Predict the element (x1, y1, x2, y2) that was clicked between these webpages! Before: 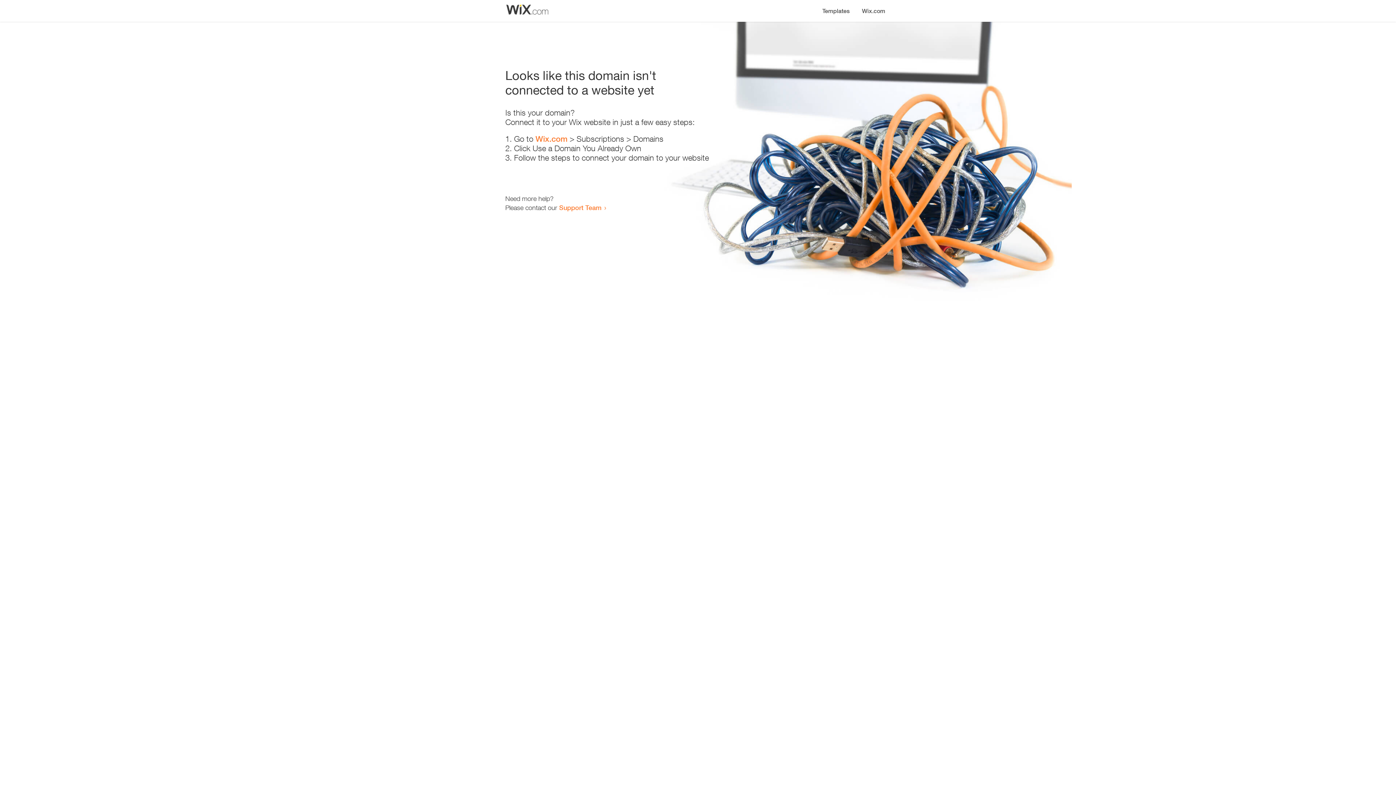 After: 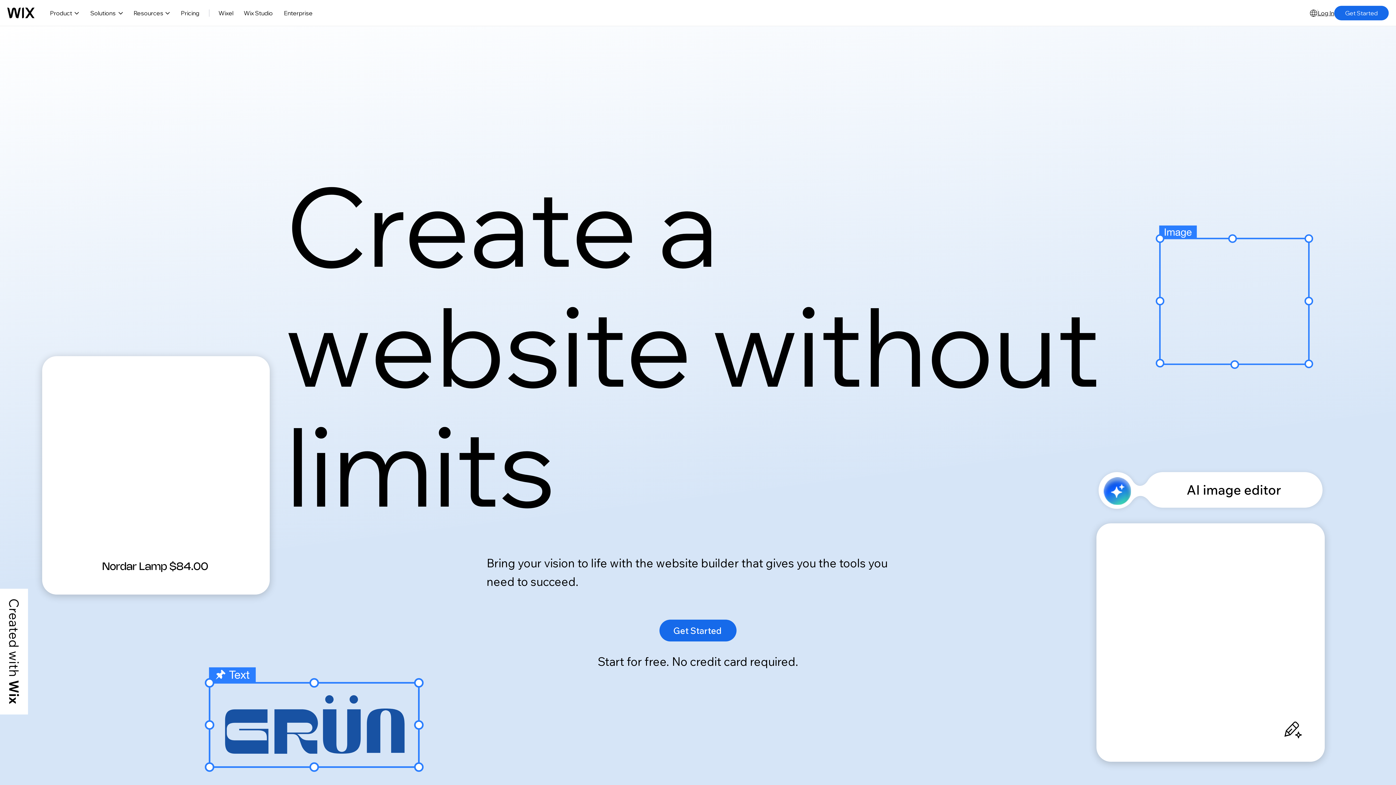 Action: label: Wix.com bbox: (856, 0, 890, 14)